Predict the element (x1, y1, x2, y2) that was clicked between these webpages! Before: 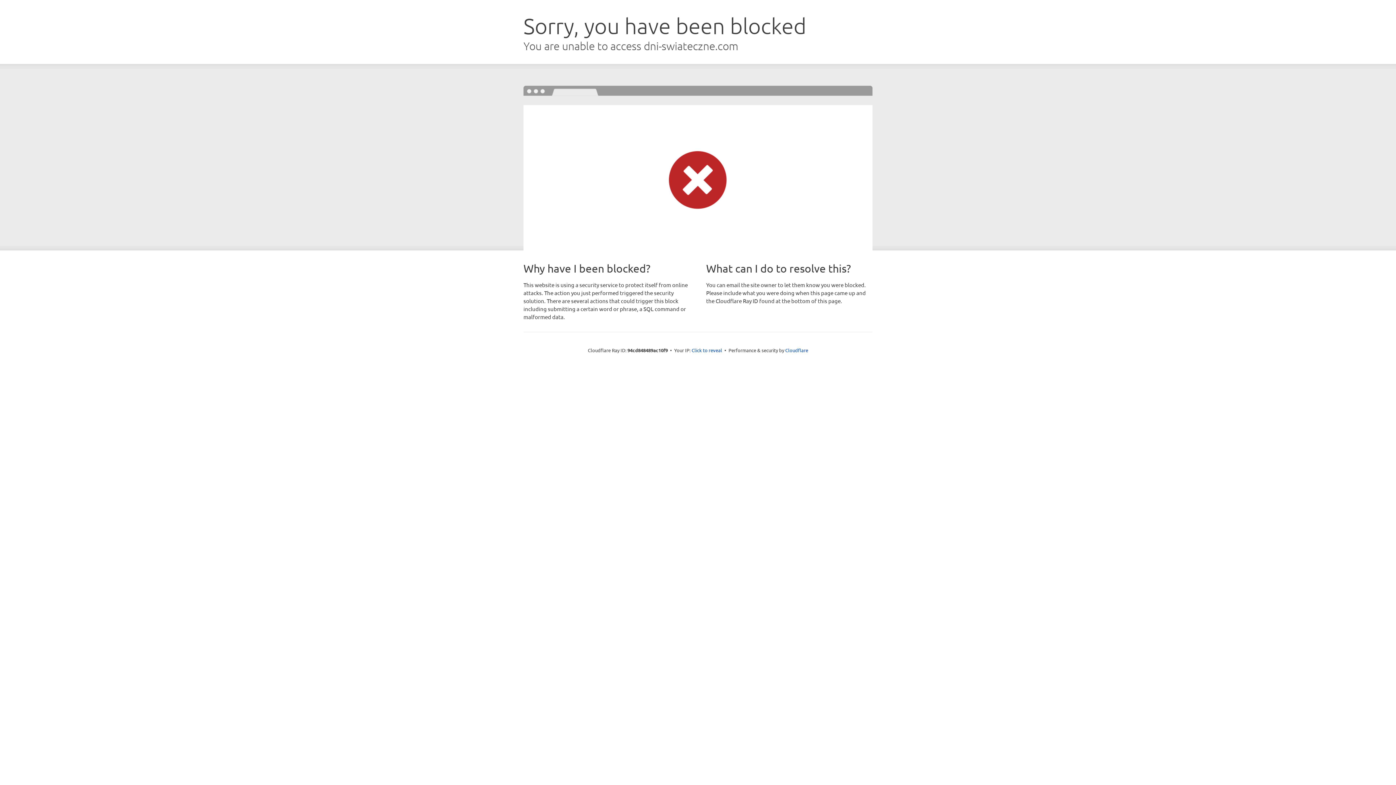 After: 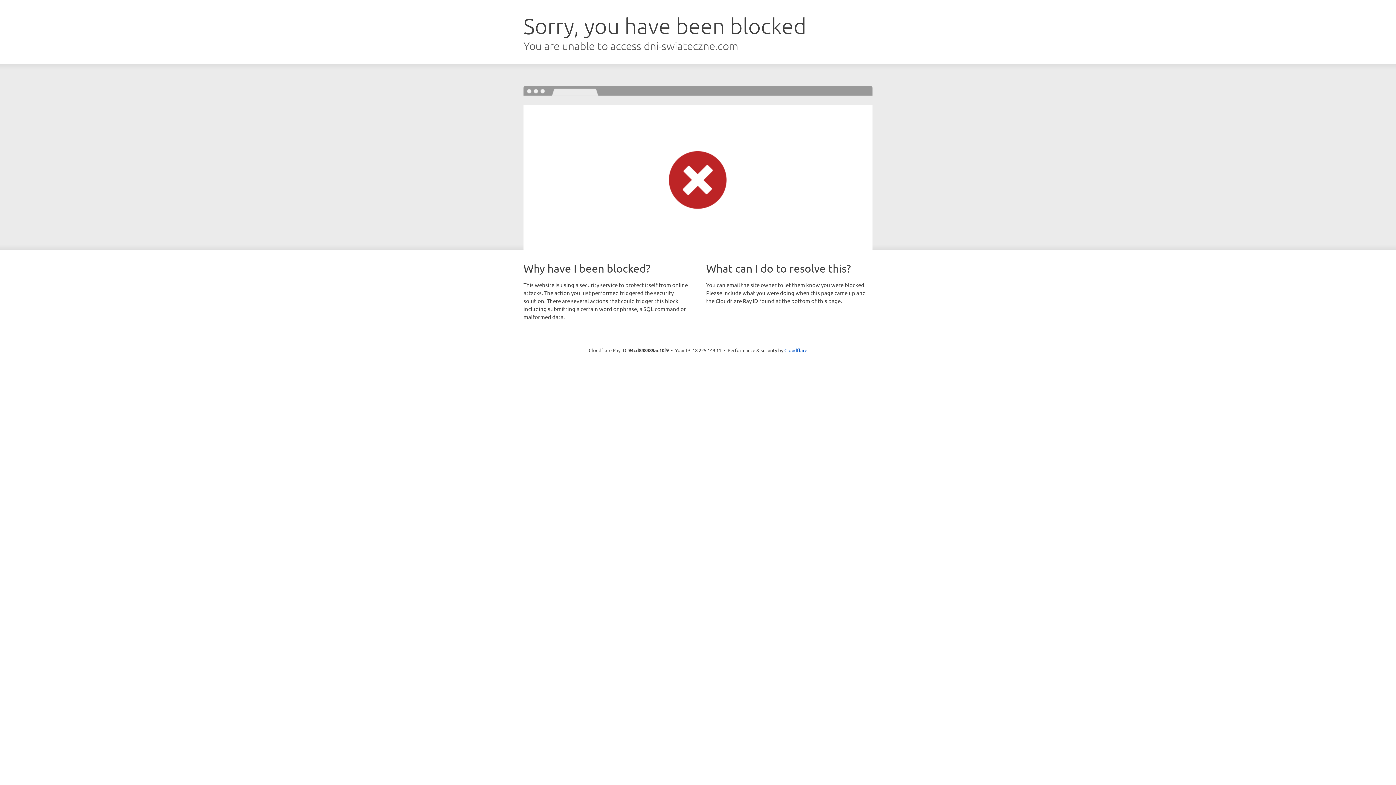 Action: label: Click to reveal bbox: (691, 346, 722, 353)